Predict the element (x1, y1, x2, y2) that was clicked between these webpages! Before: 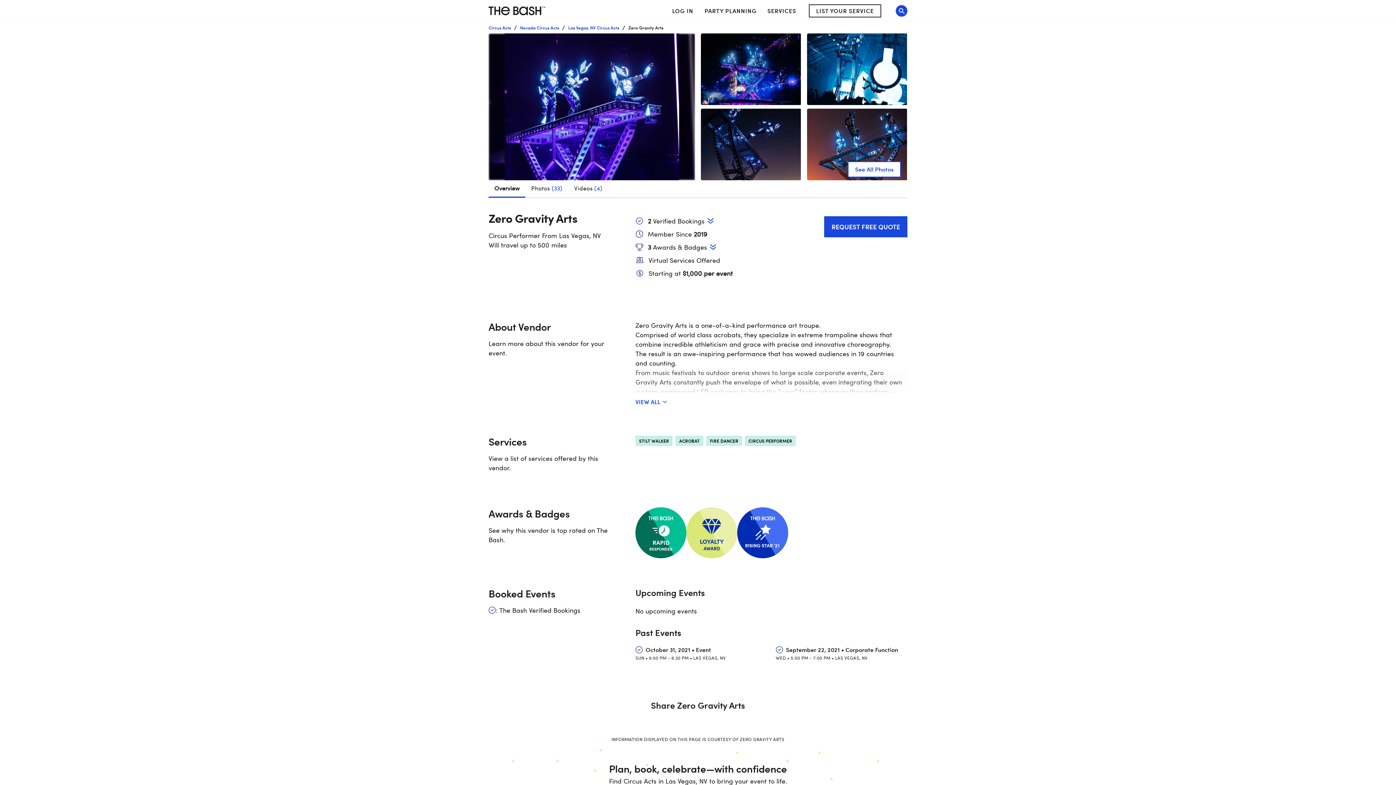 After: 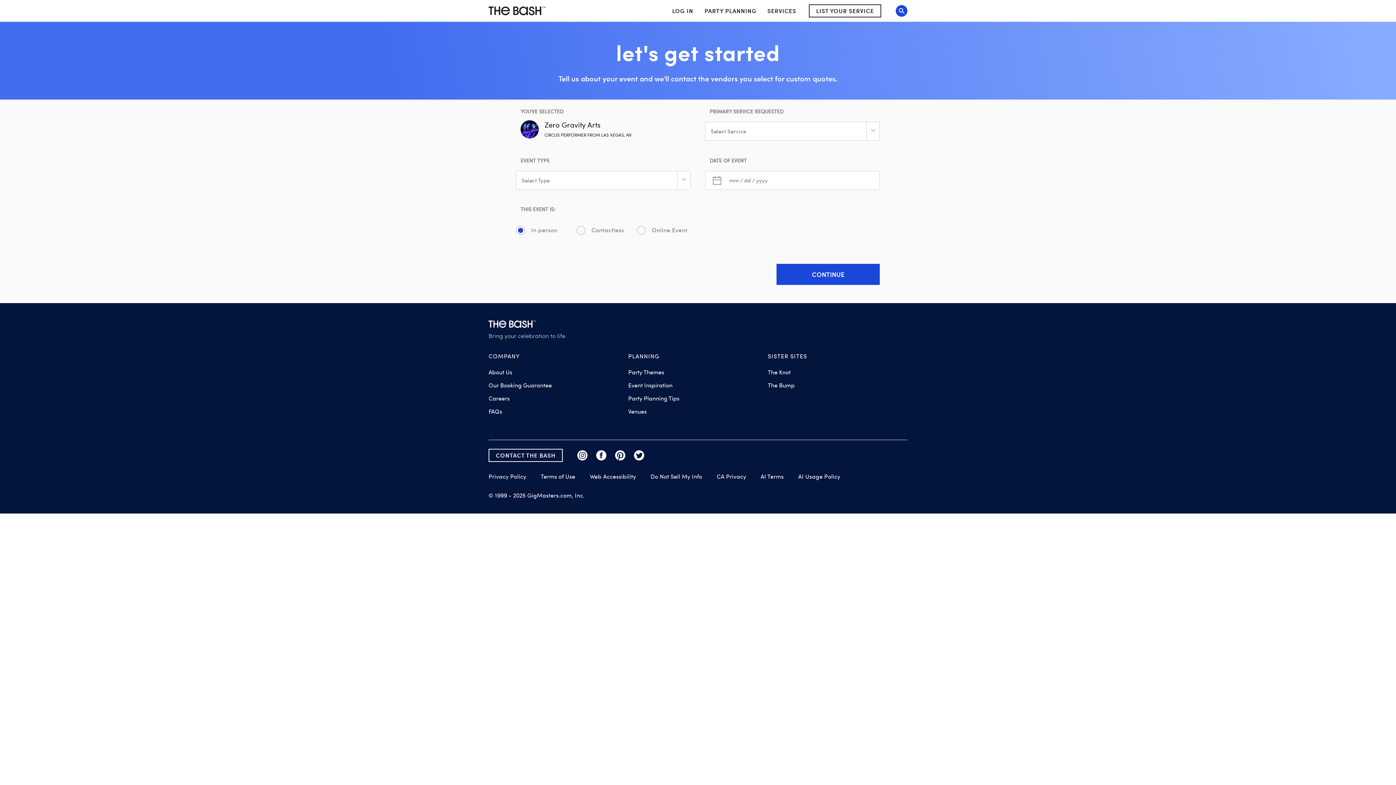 Action: bbox: (824, 216, 907, 237) label: REQUEST FREE QUOTE